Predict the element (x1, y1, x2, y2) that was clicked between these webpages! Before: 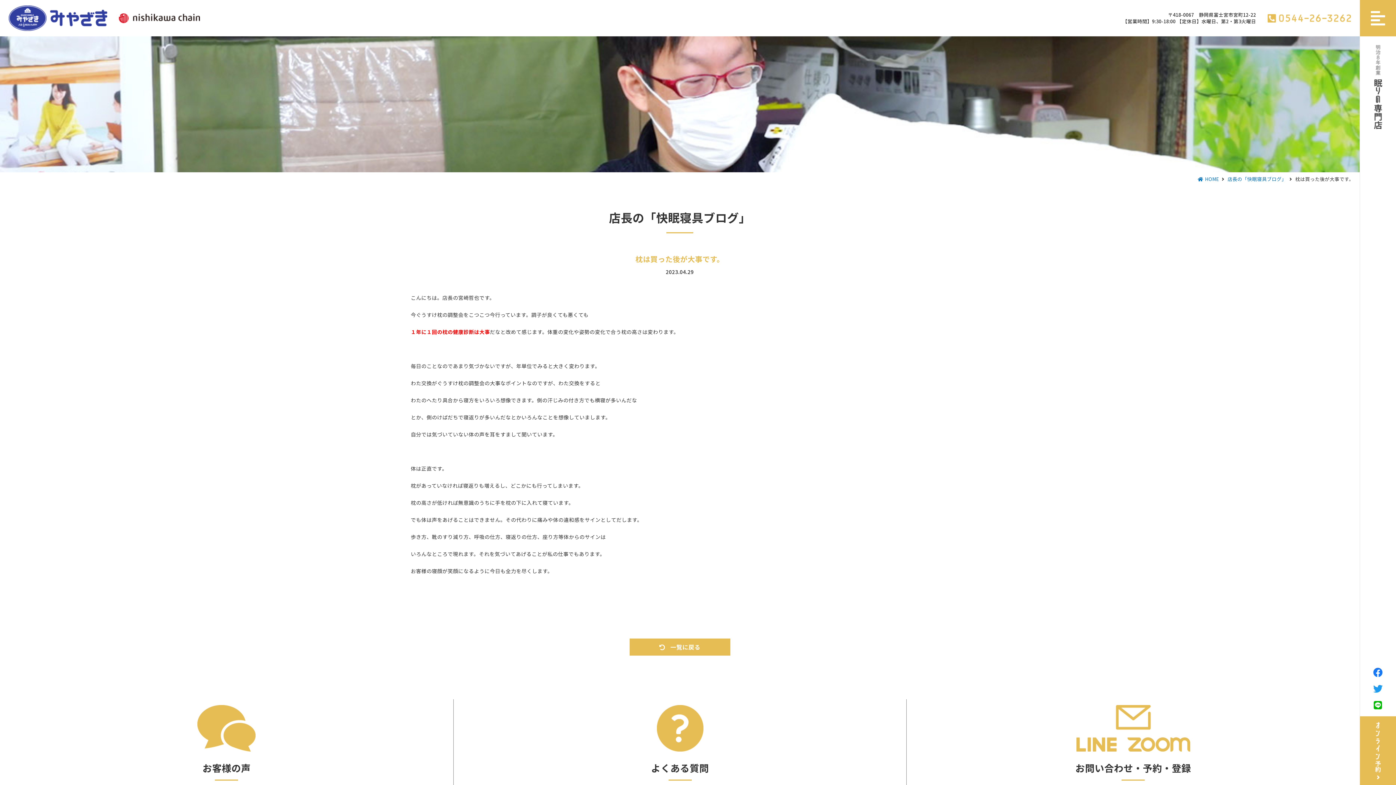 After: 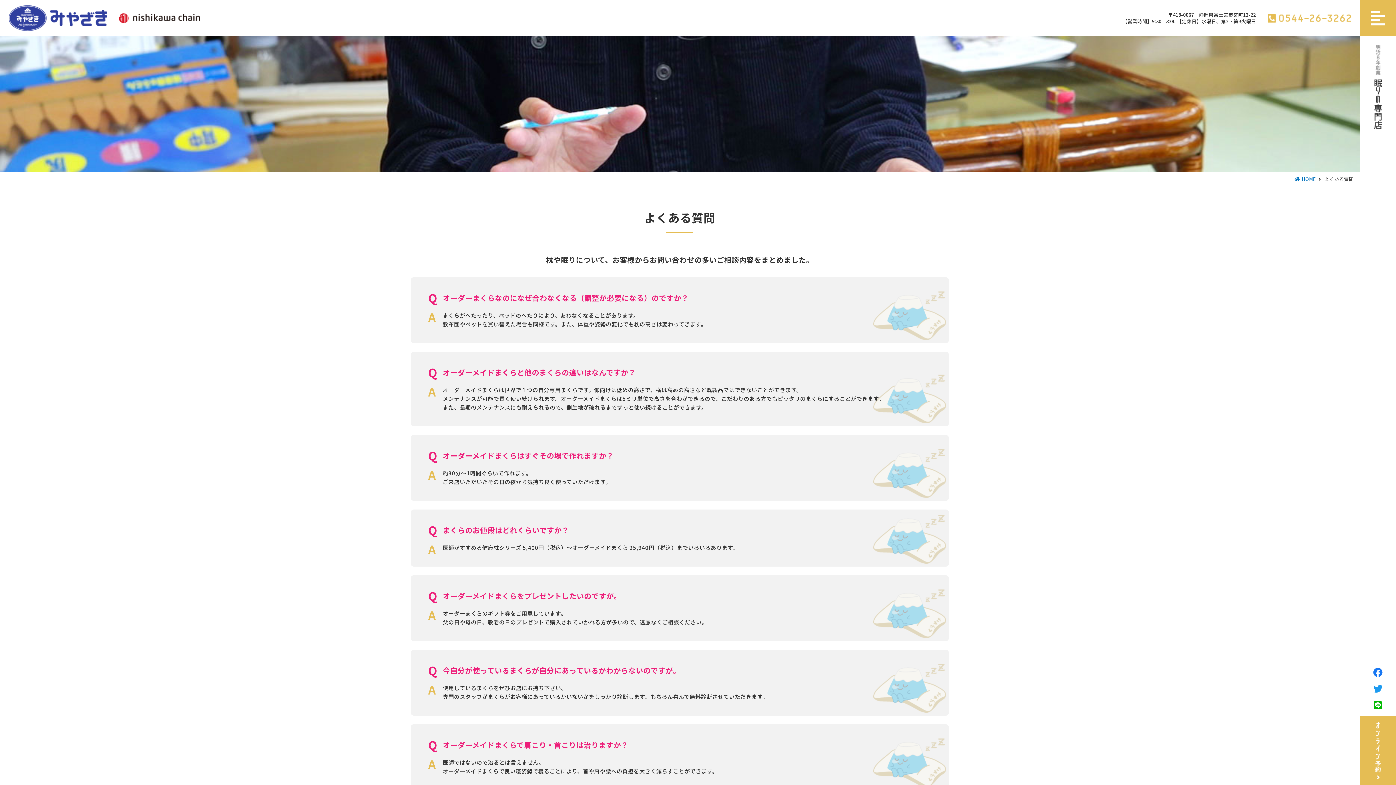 Action: label: よくある質問
枕や眠りについて、お客様からお問い合わせの多い
ご相談内容をまとめました bbox: (615, 705, 744, 806)